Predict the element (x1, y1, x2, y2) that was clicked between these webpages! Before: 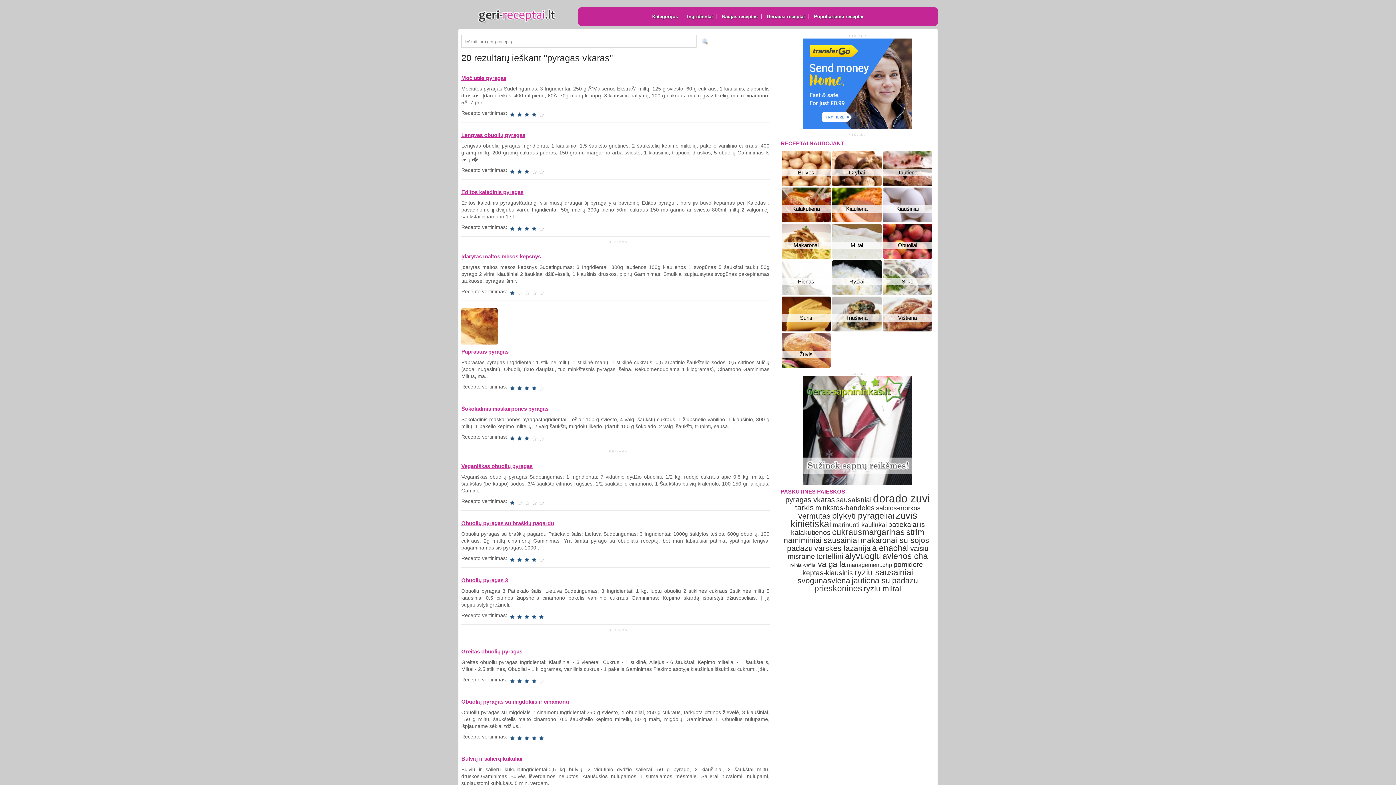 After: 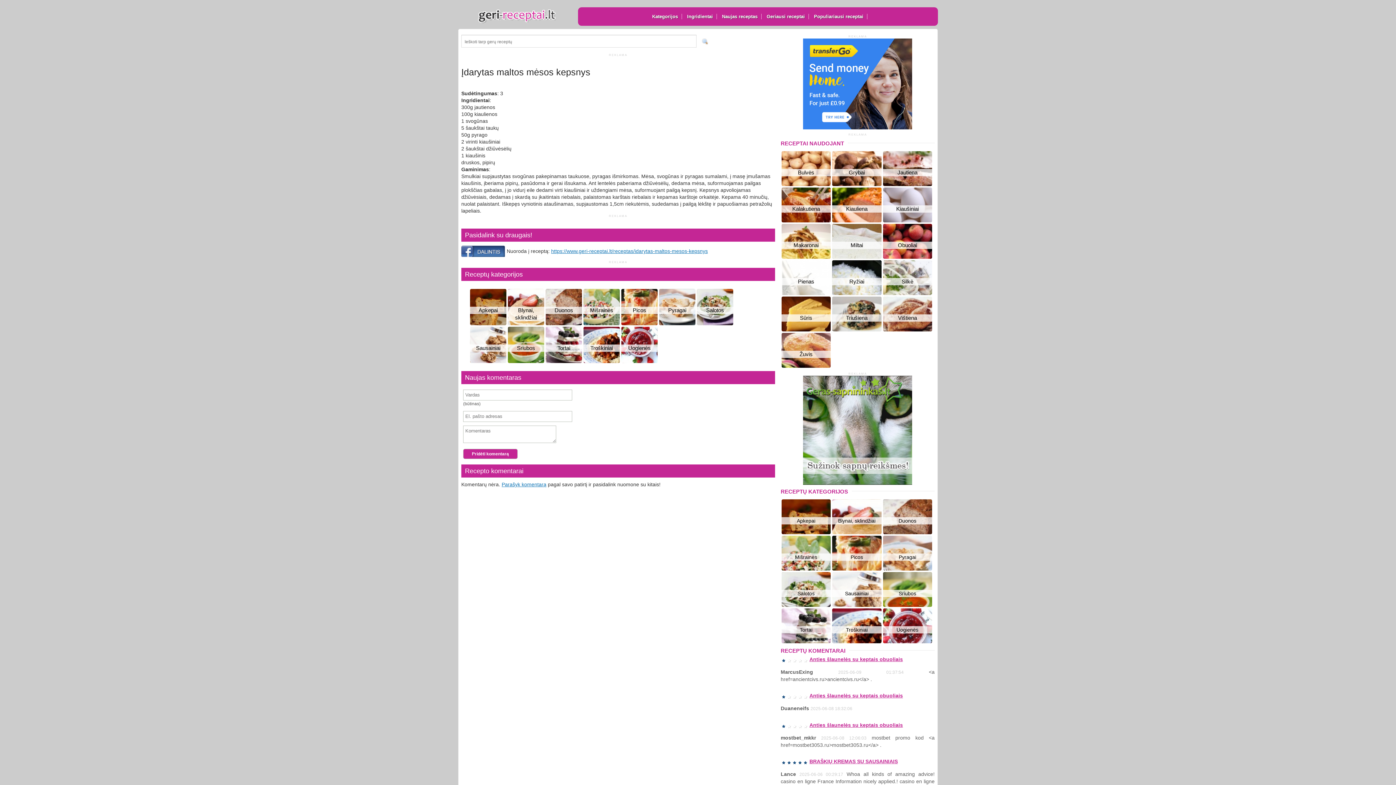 Action: label: Įdarytas maltos mėsos kepsnys bbox: (461, 253, 541, 259)